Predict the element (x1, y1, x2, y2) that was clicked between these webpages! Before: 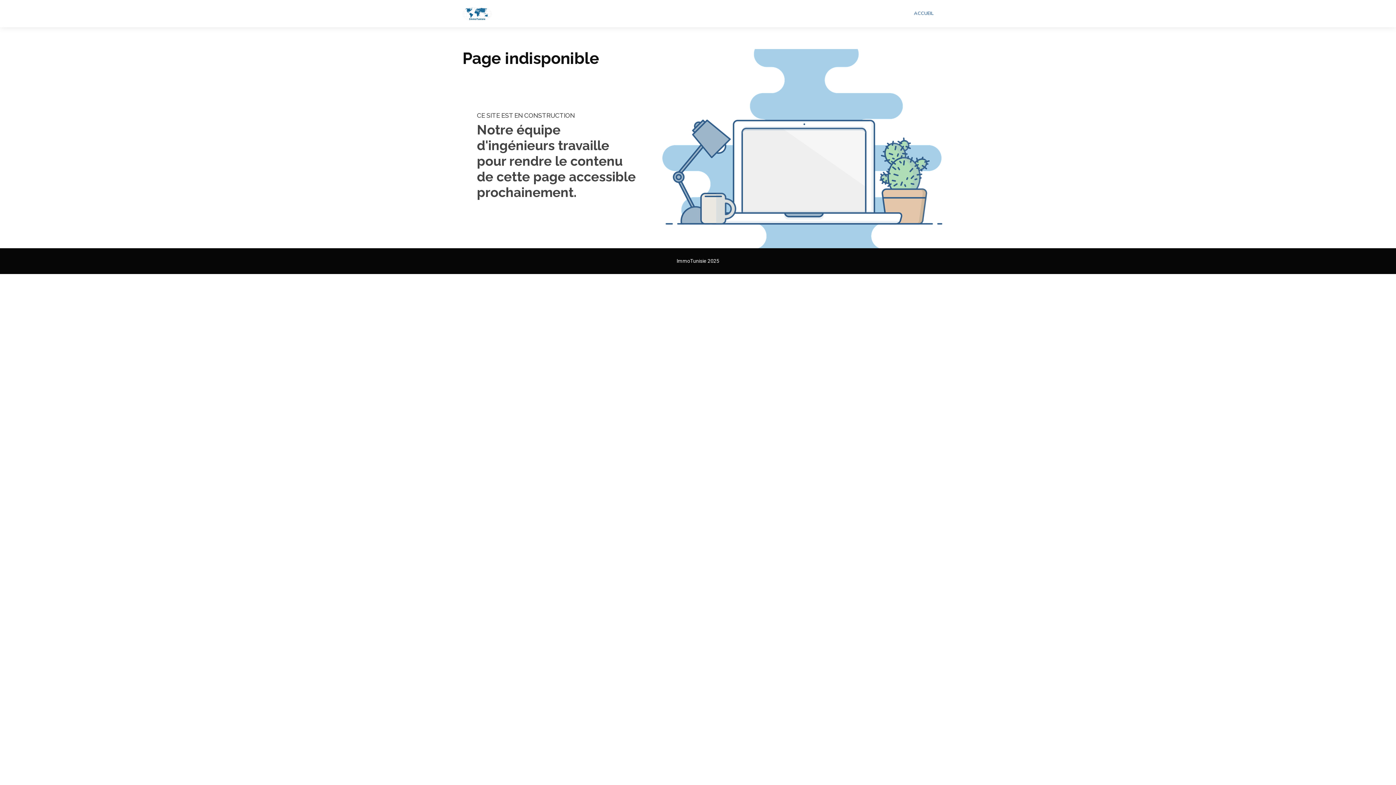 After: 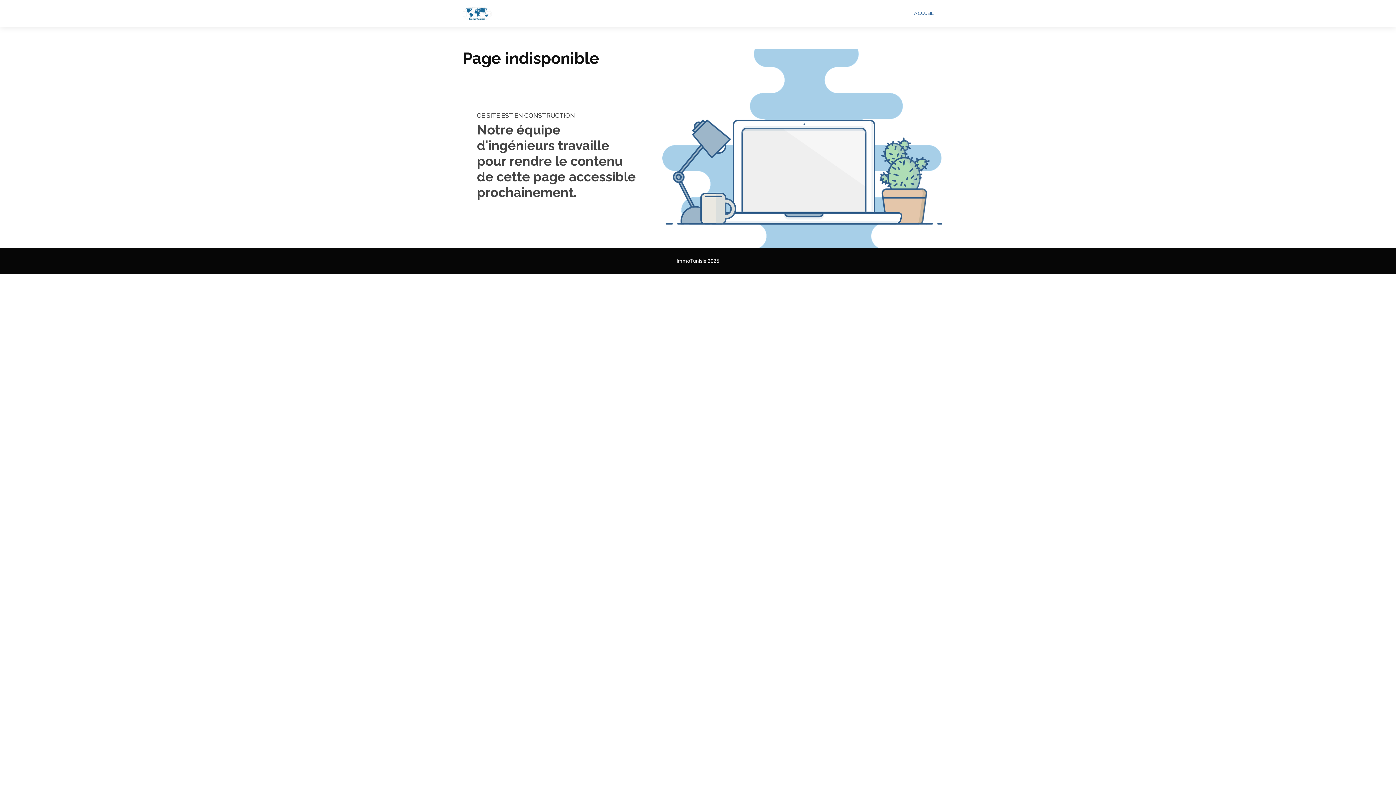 Action: bbox: (462, 7, 494, 20)